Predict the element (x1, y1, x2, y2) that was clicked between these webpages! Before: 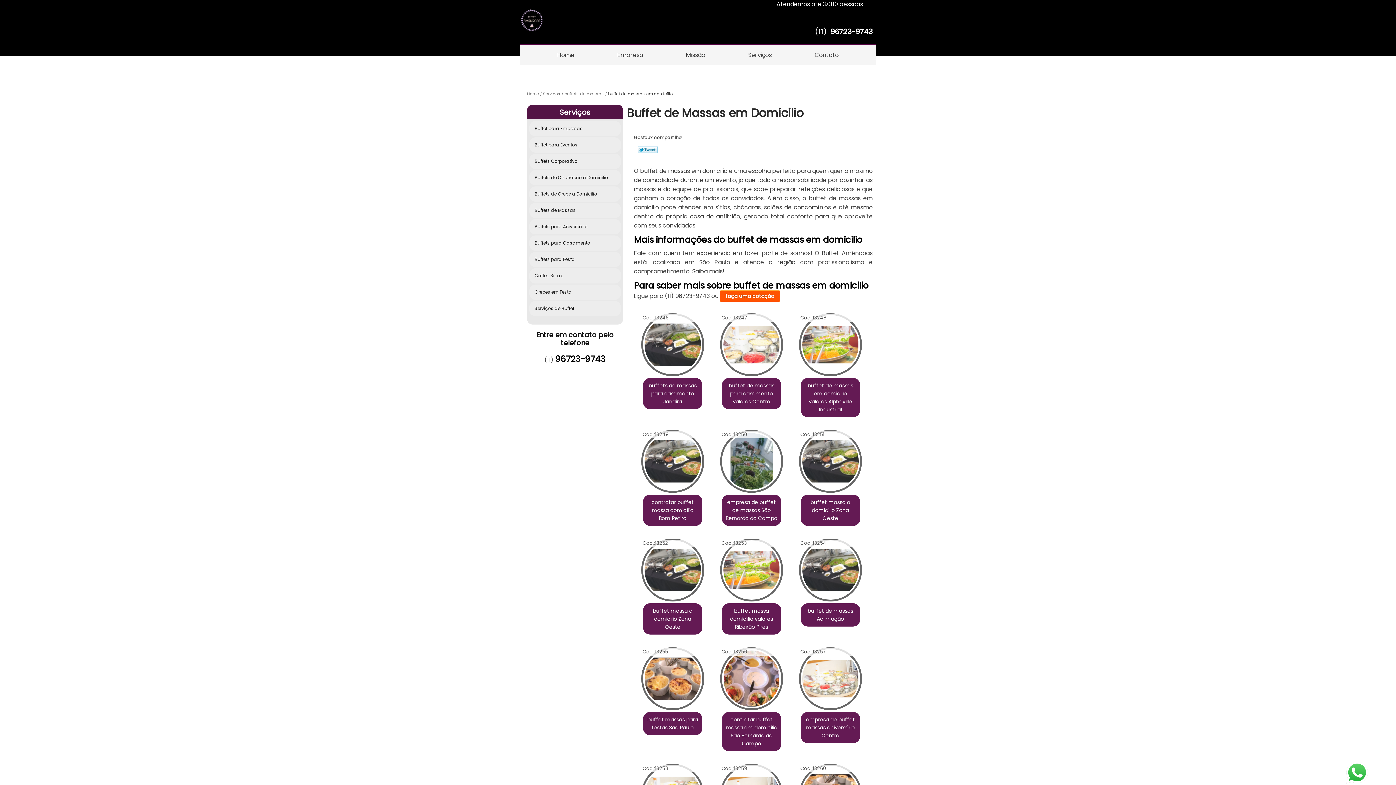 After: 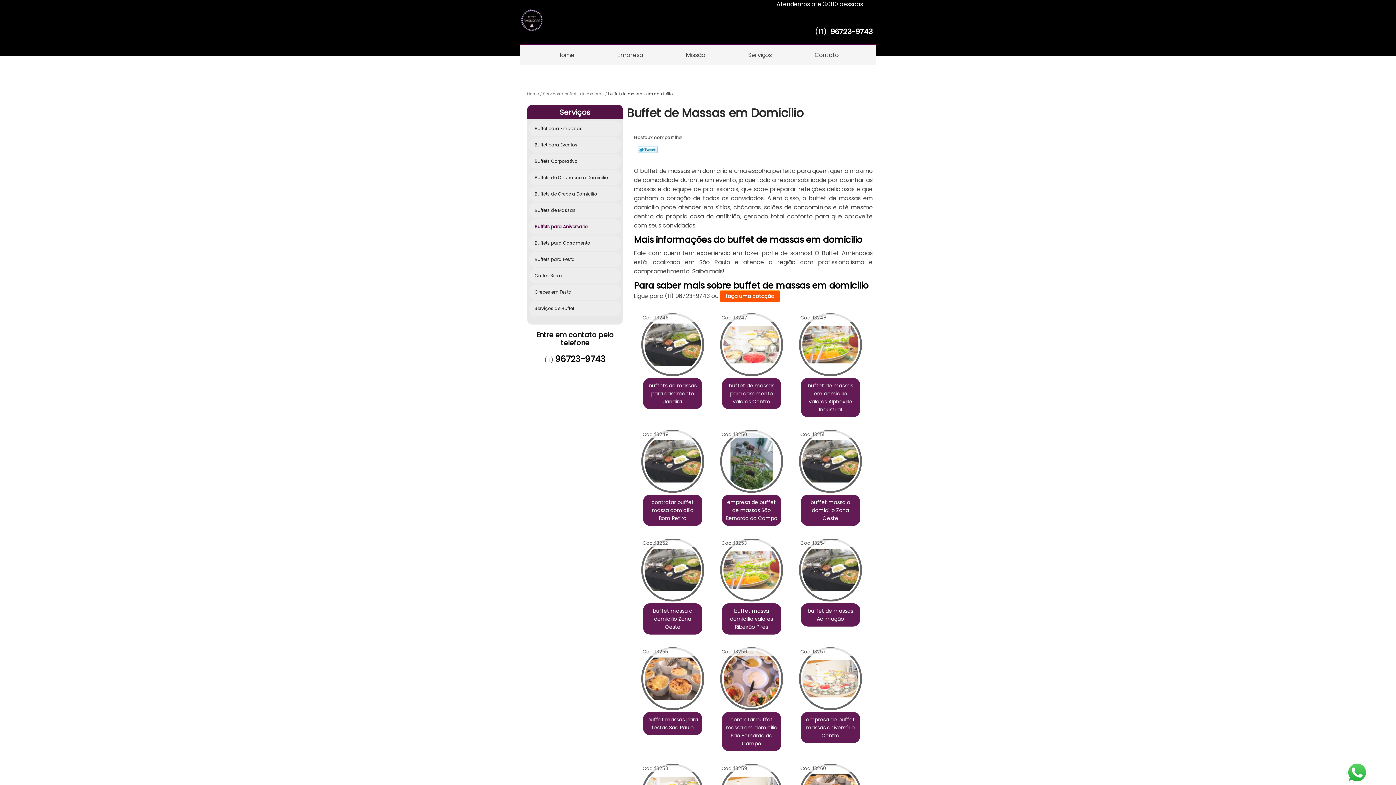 Action: bbox: (529, 219, 621, 234) label: Buffets para Aniversário  